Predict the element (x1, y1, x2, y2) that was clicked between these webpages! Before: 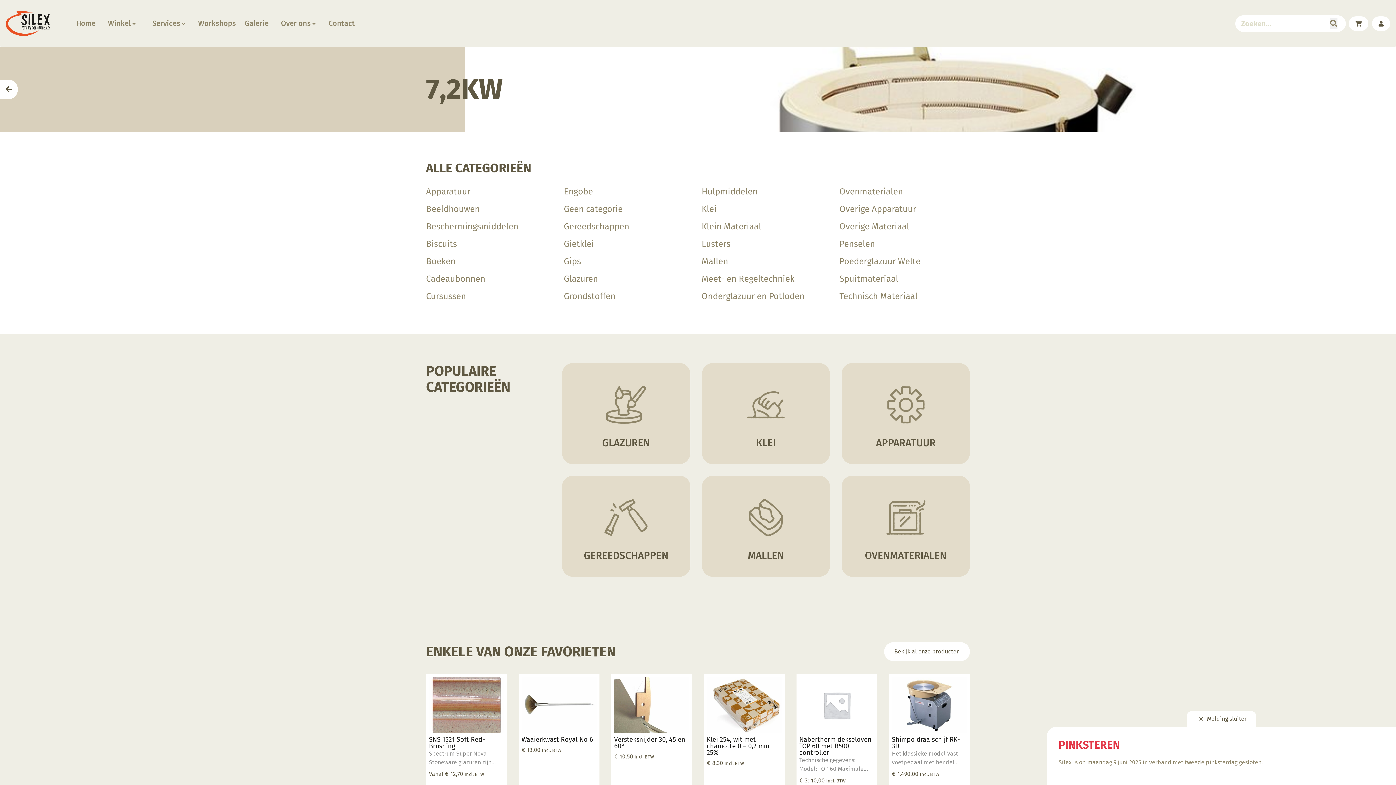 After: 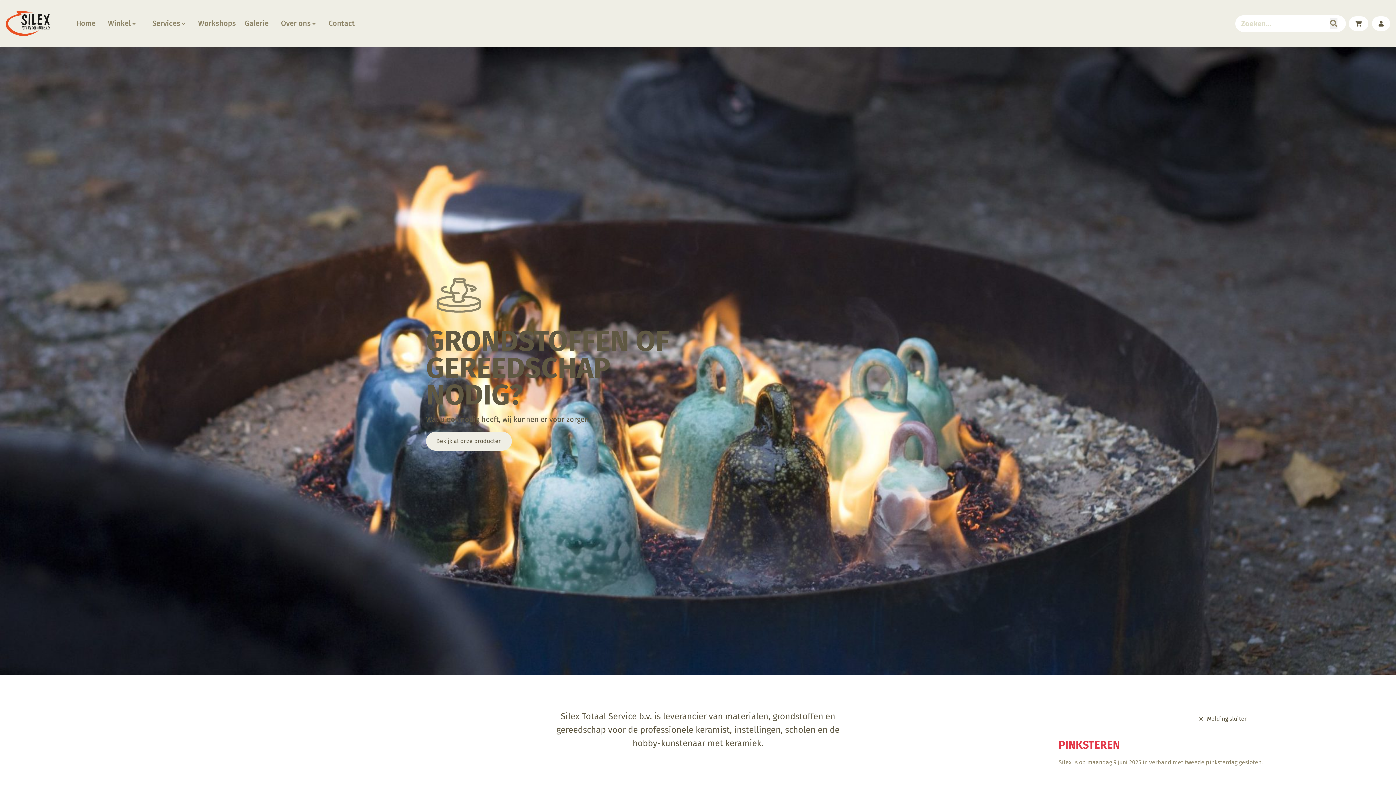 Action: label: Home bbox: (76, 18, 95, 28)